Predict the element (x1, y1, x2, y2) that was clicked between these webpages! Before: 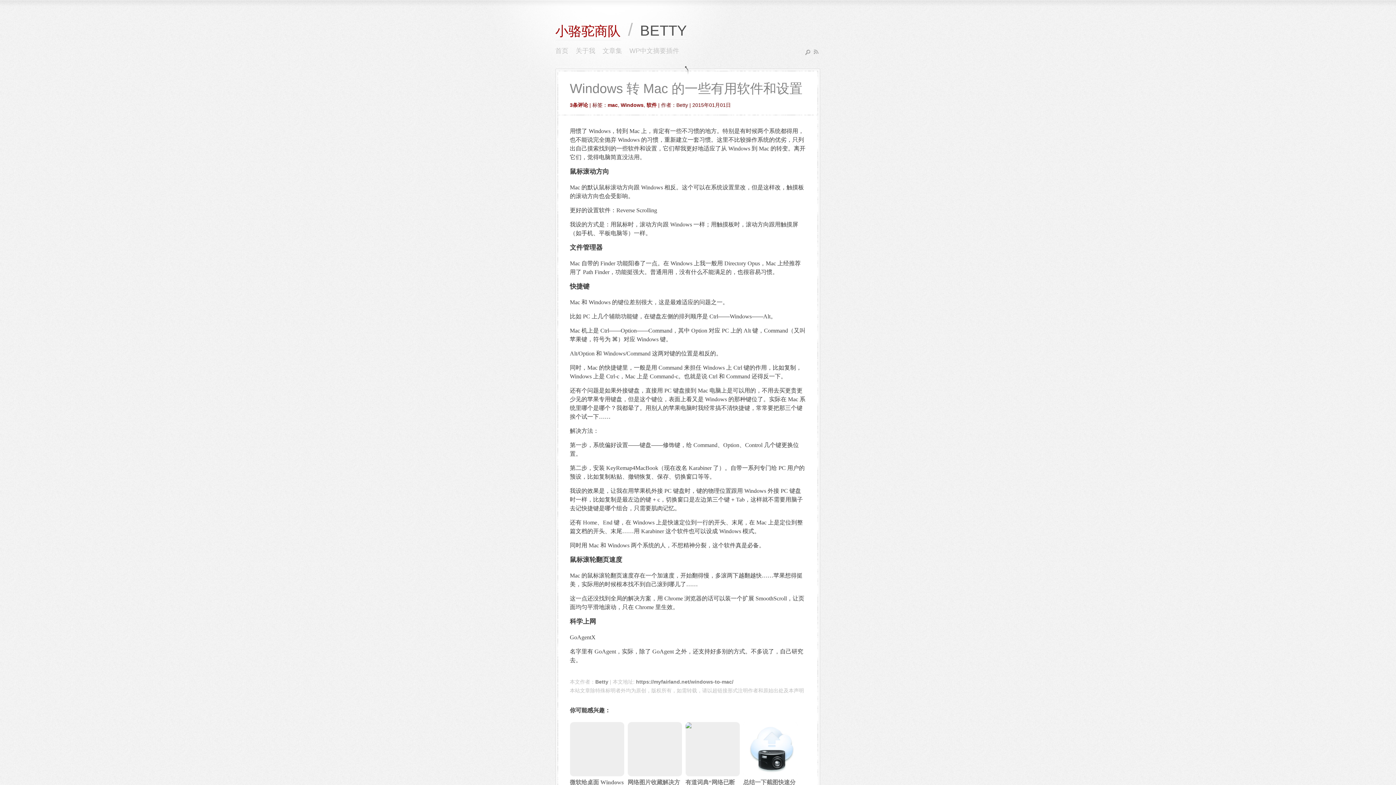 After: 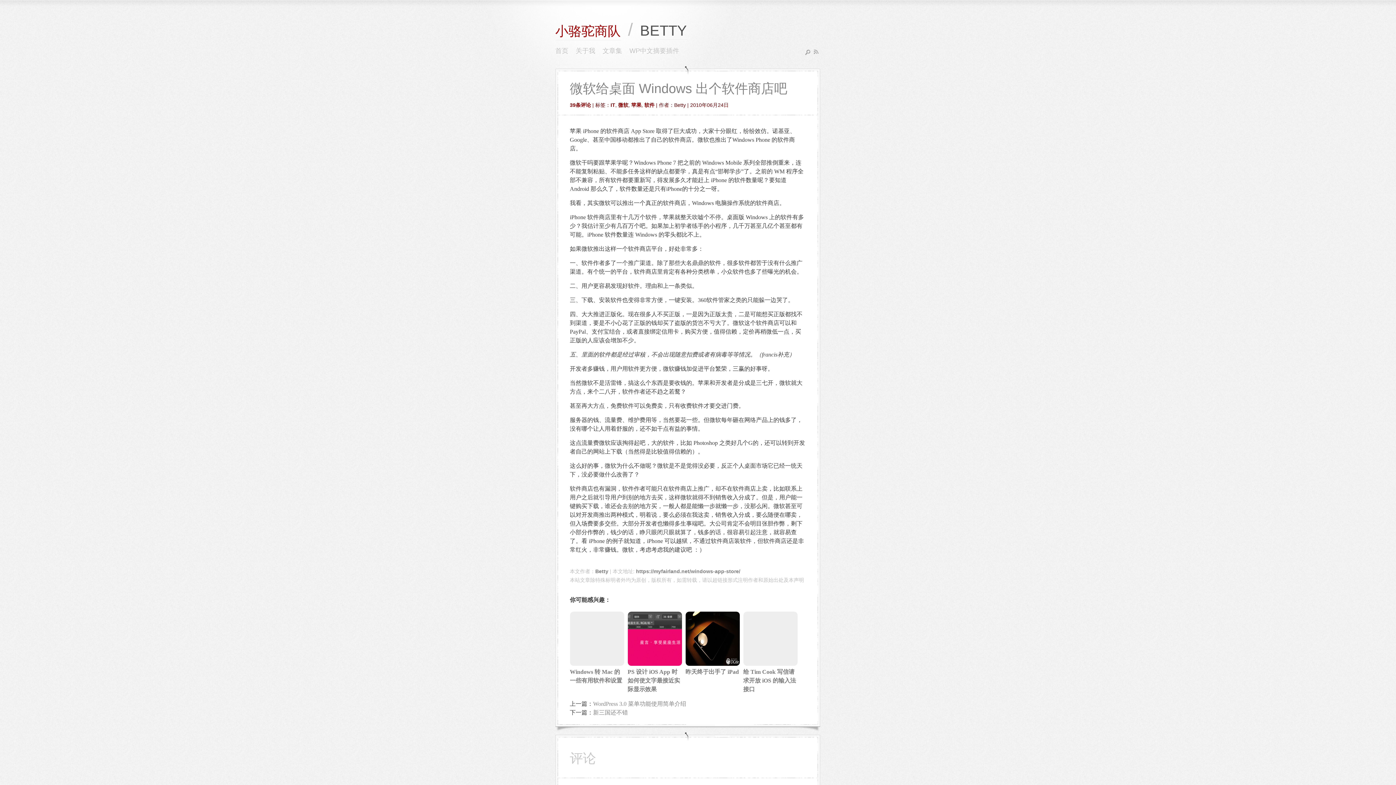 Action: bbox: (570, 722, 624, 796) label: 微软给桌面 Windows 出个软件商店吧